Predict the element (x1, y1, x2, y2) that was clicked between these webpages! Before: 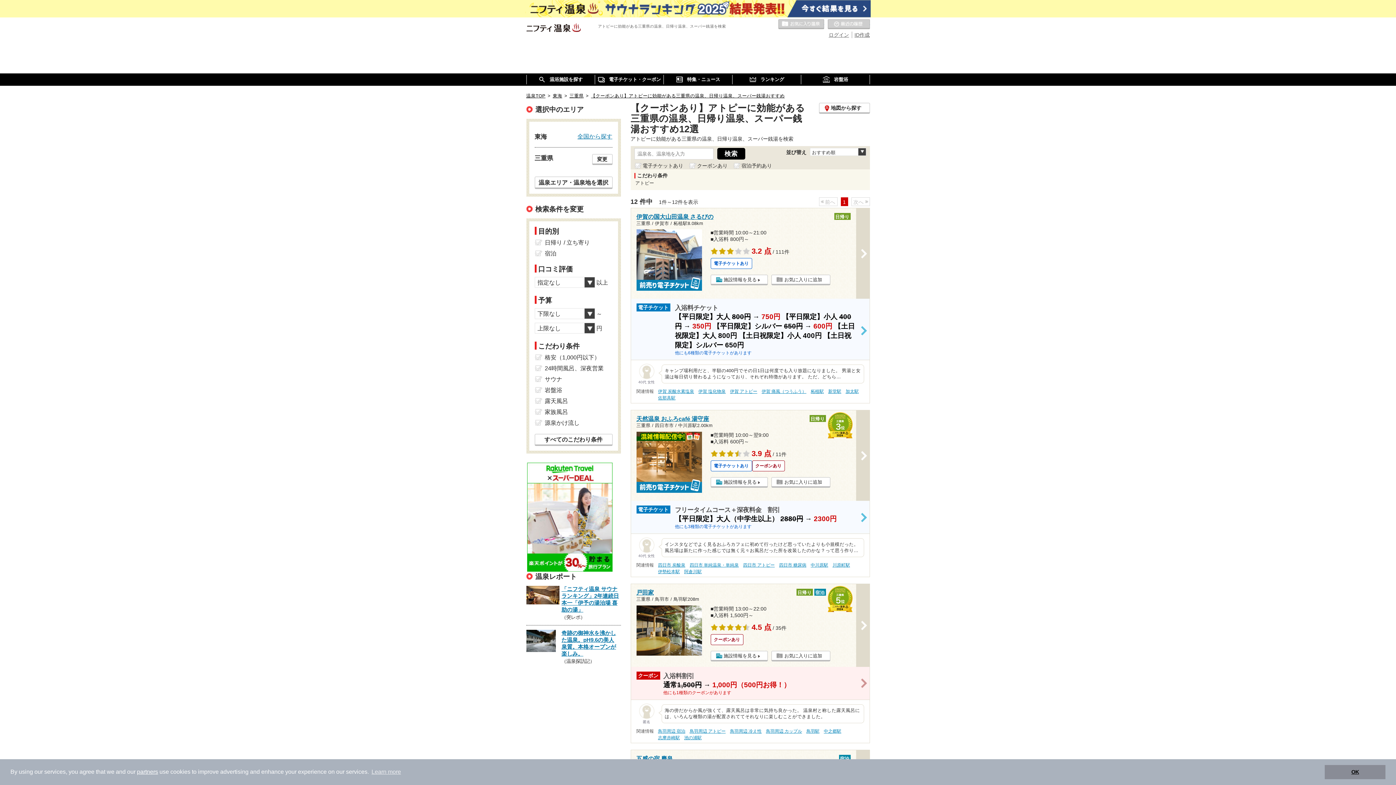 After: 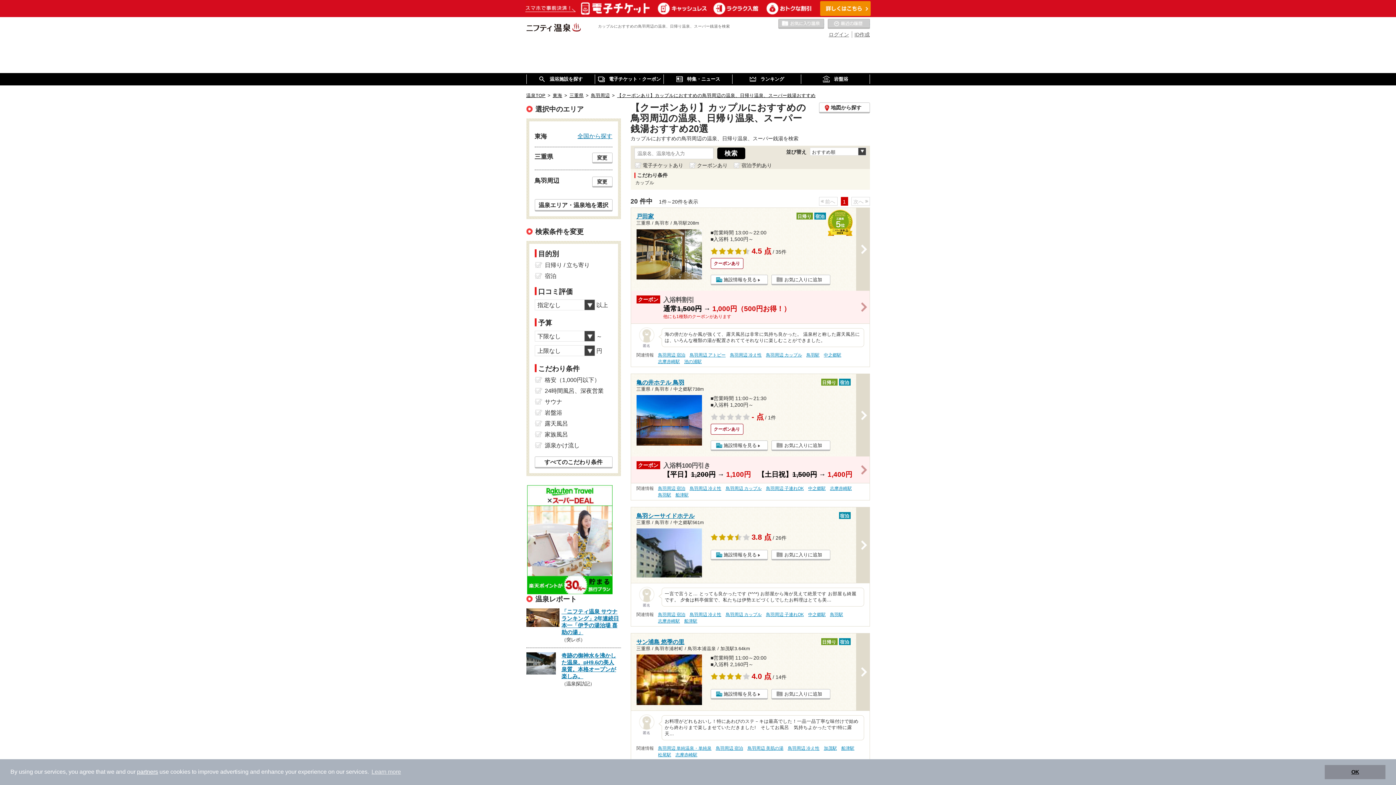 Action: label: 鳥羽周辺 カップル bbox: (766, 729, 802, 734)